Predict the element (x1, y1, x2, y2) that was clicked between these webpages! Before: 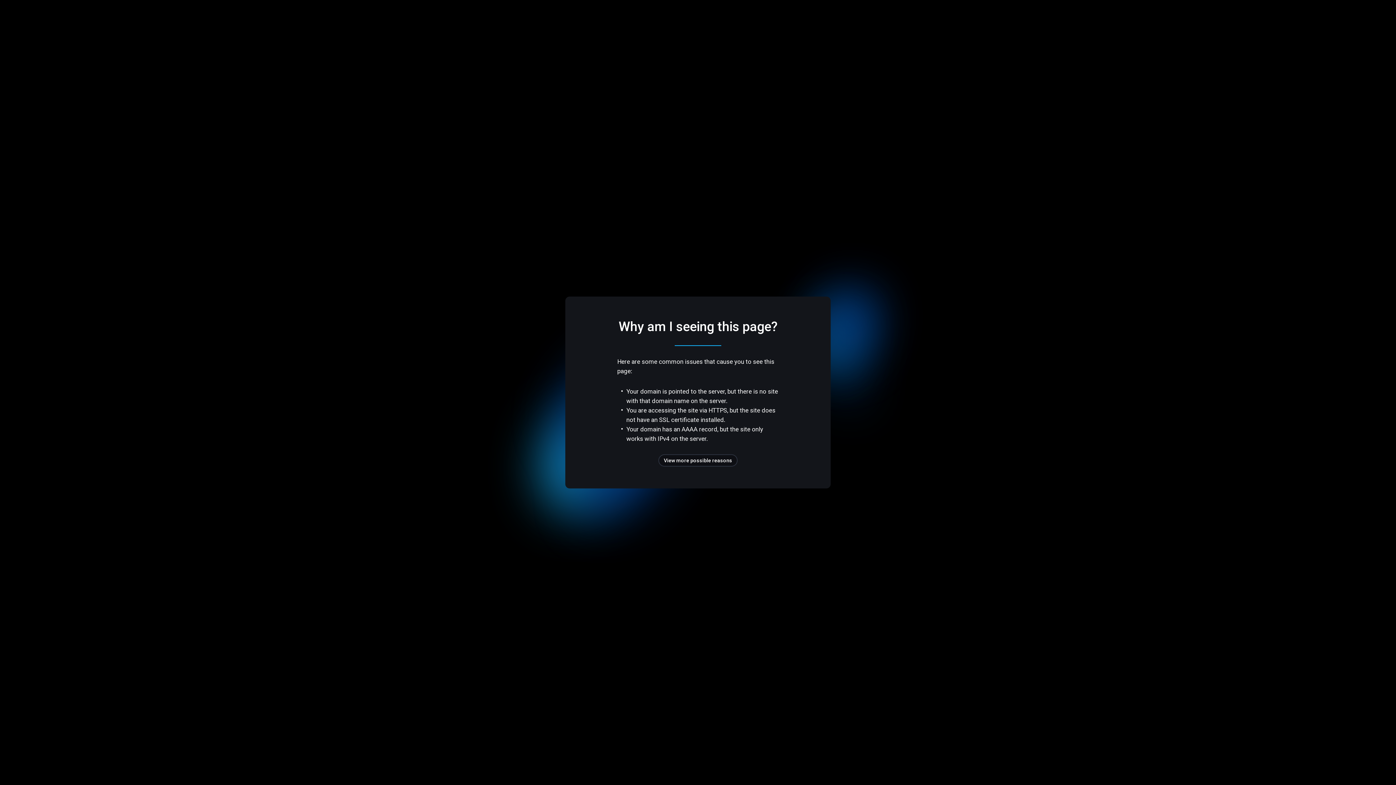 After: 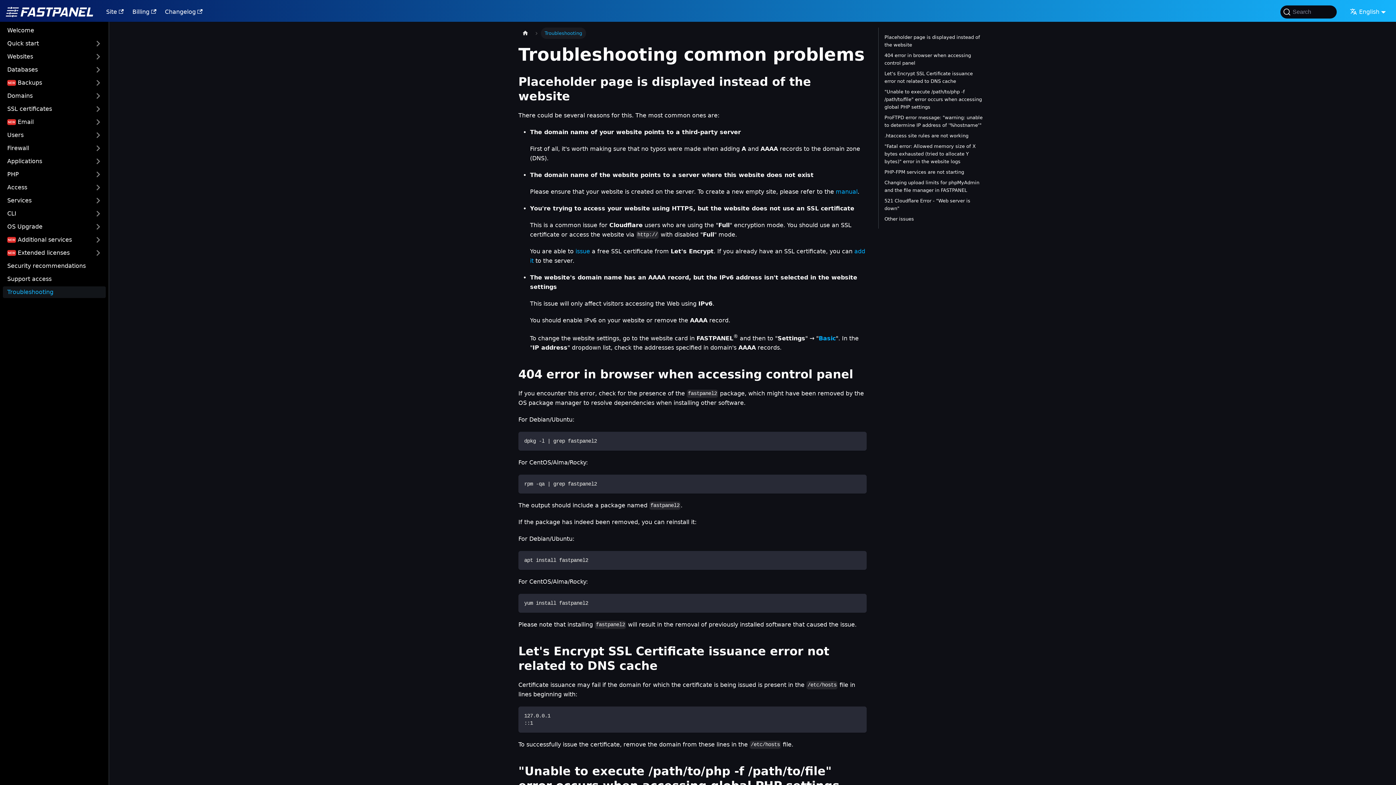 Action: label: View more possible reasons bbox: (658, 454, 737, 466)